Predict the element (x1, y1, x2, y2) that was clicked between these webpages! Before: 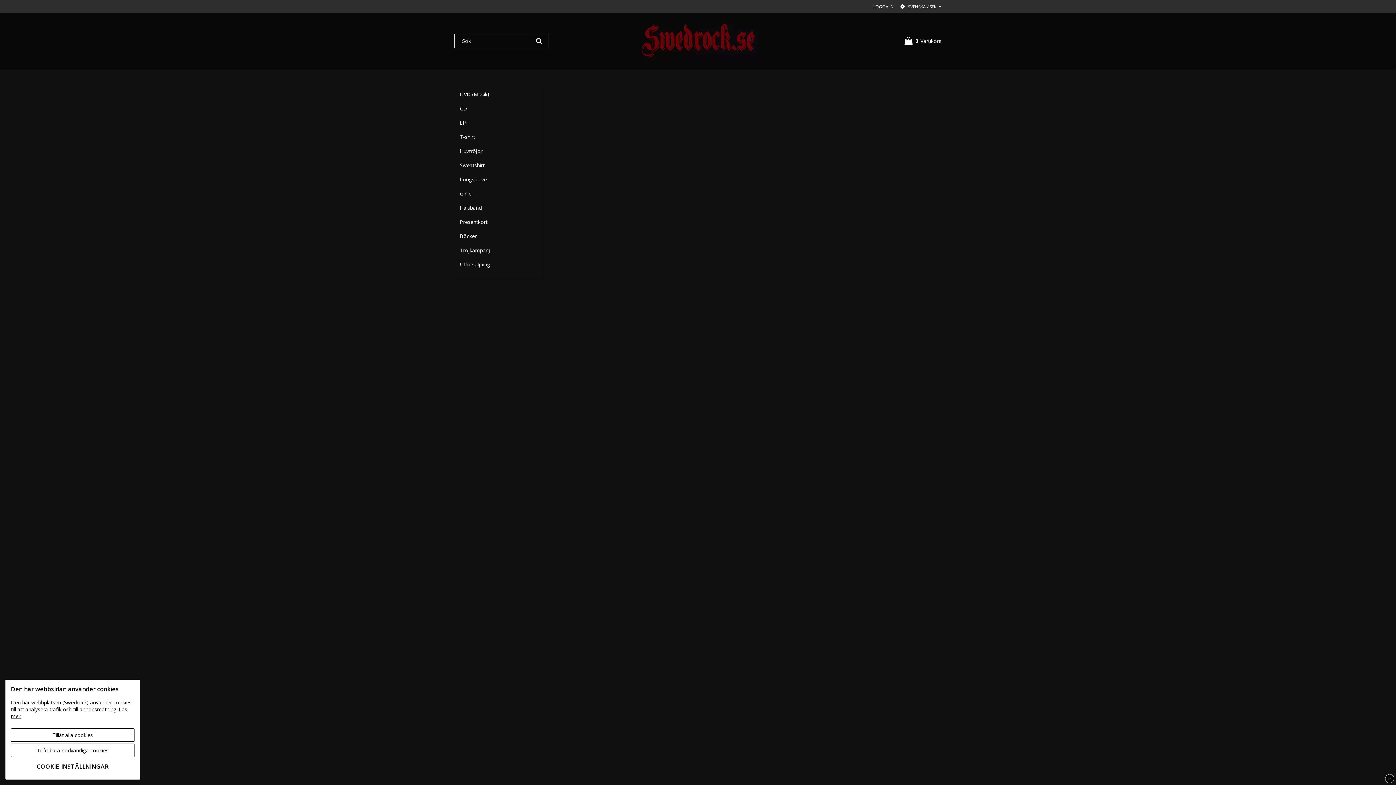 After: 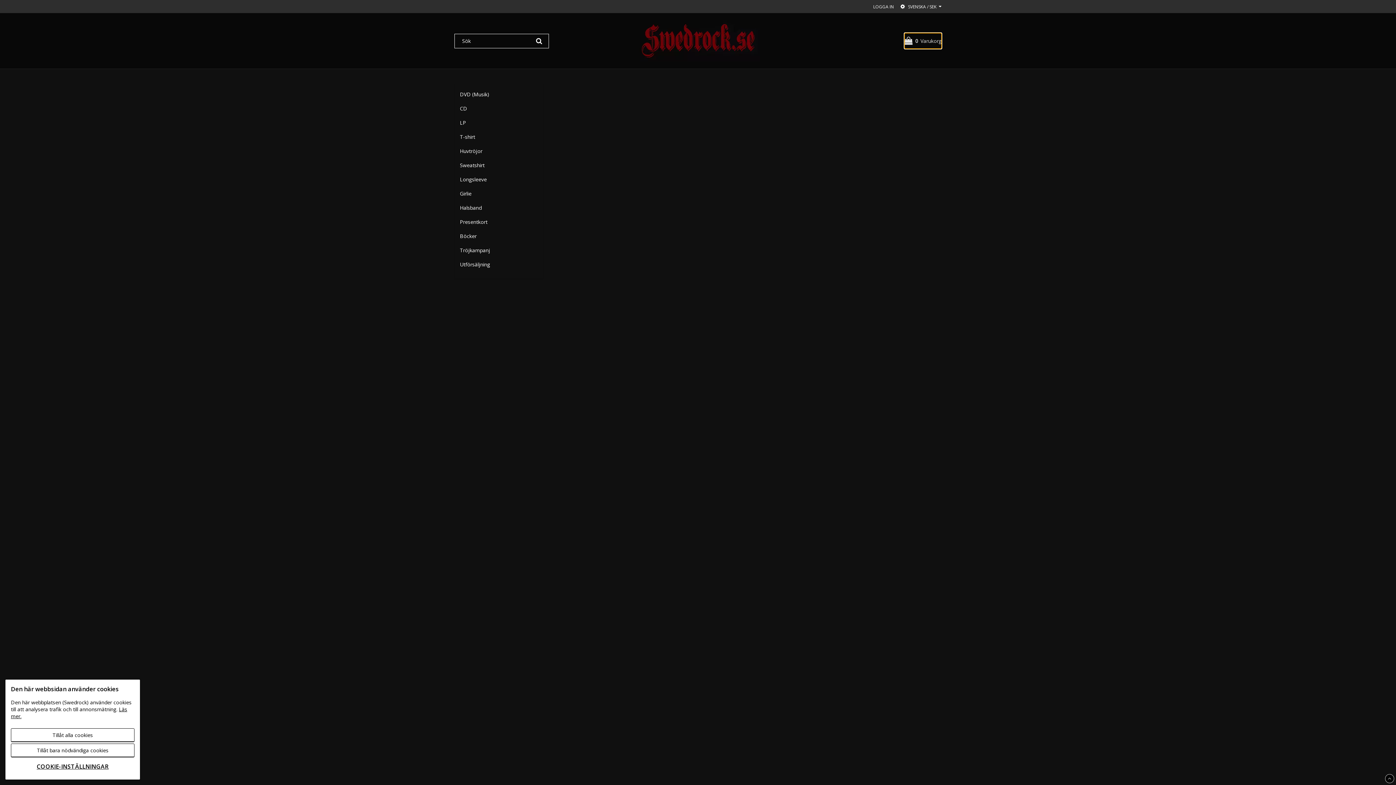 Action: label: 0Varukorg bbox: (904, 33, 941, 48)